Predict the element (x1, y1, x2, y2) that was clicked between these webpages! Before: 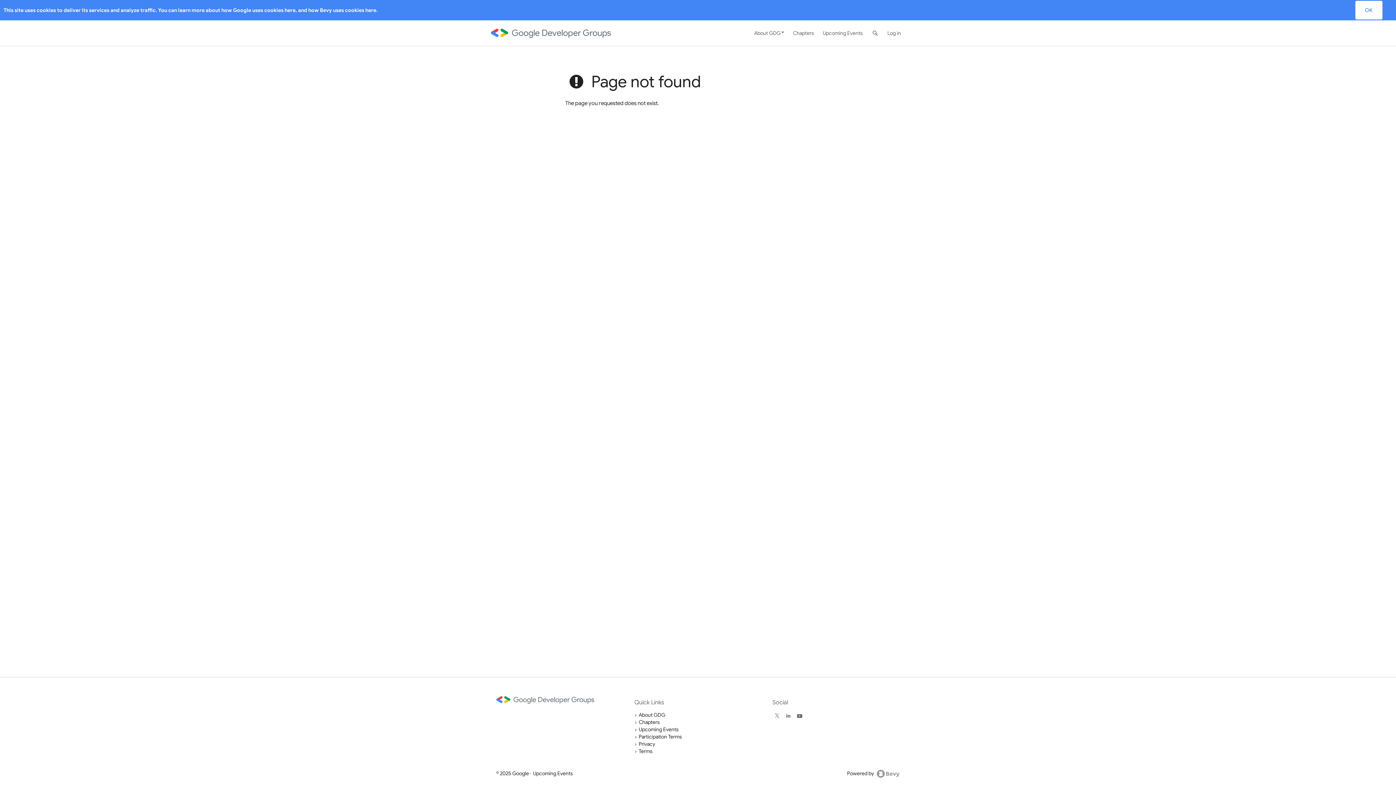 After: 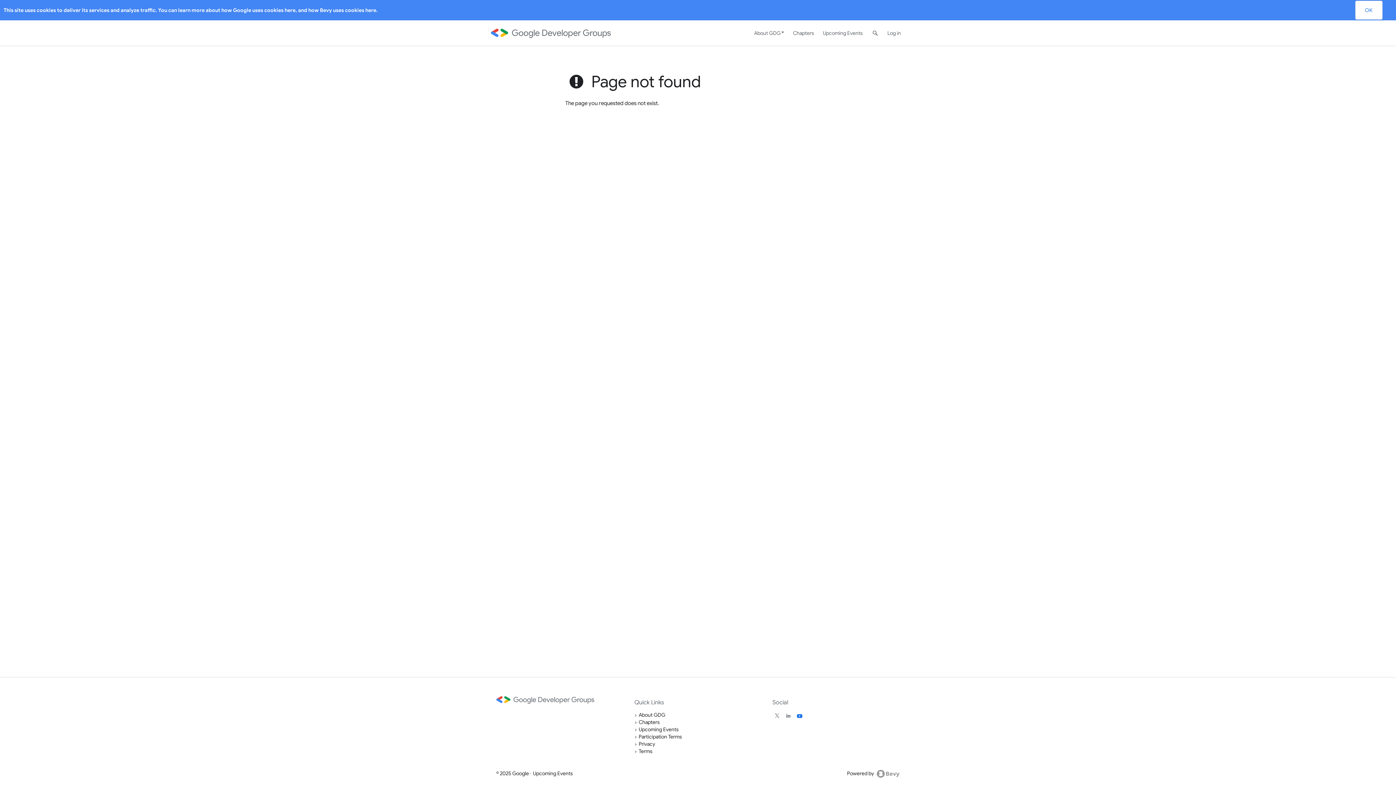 Action: bbox: (796, 712, 801, 719)